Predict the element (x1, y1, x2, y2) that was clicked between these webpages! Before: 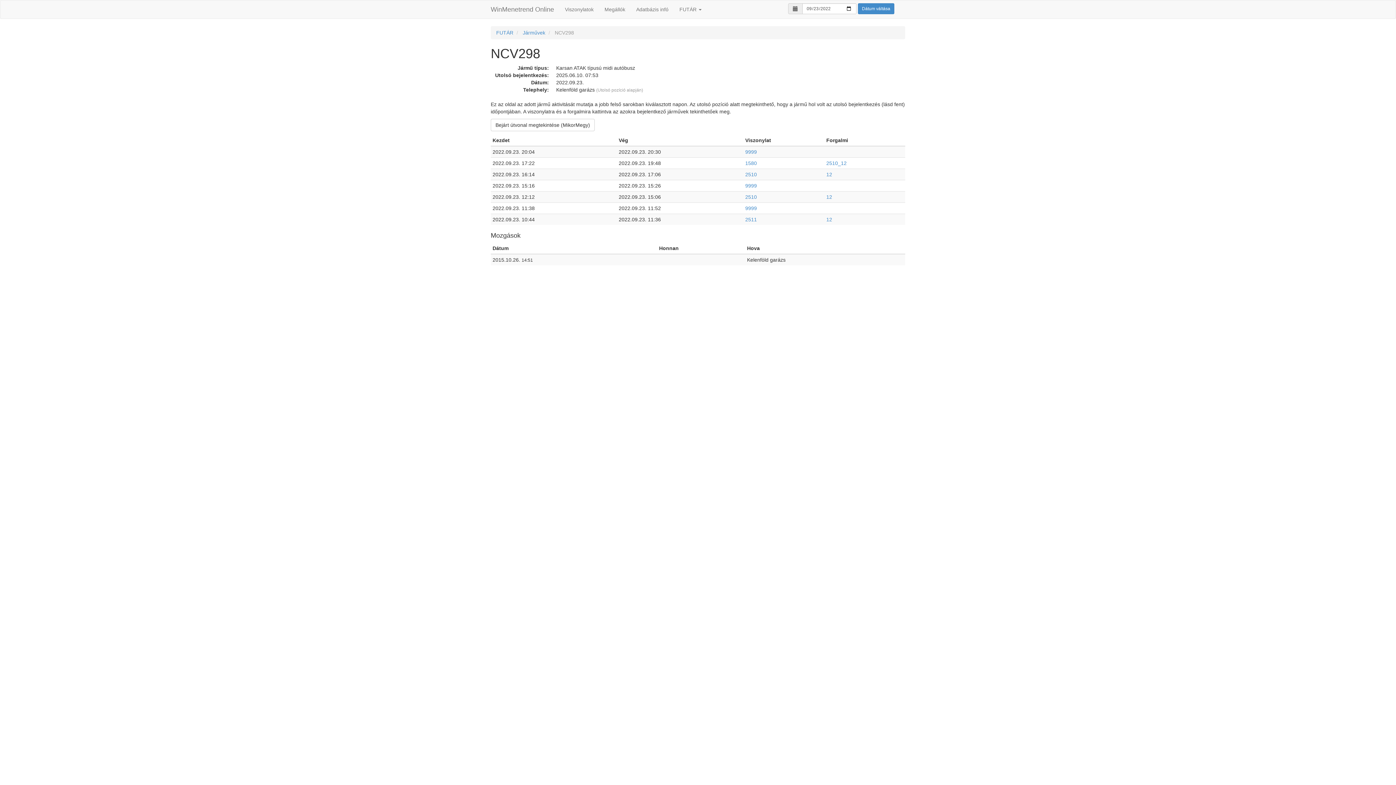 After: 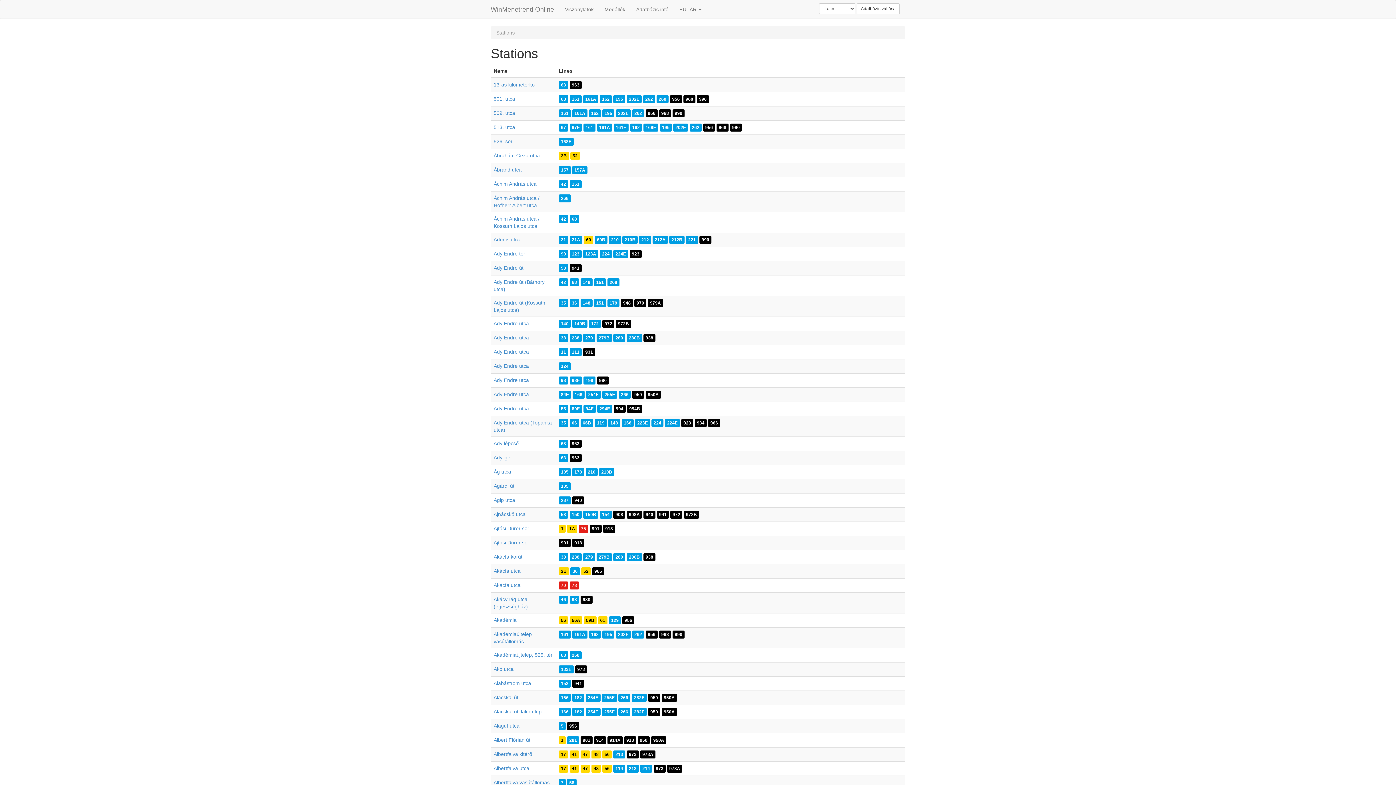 Action: bbox: (599, 0, 630, 18) label: Megállók